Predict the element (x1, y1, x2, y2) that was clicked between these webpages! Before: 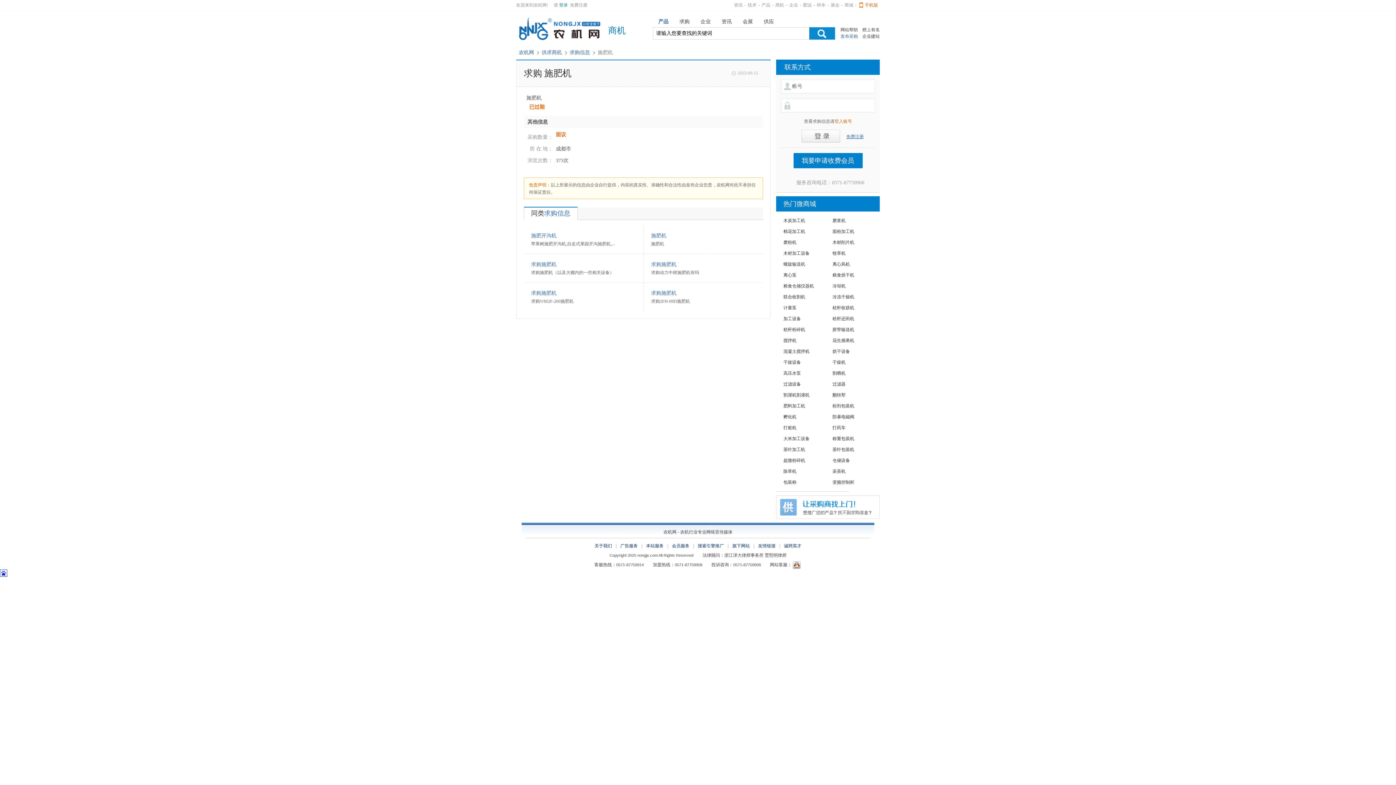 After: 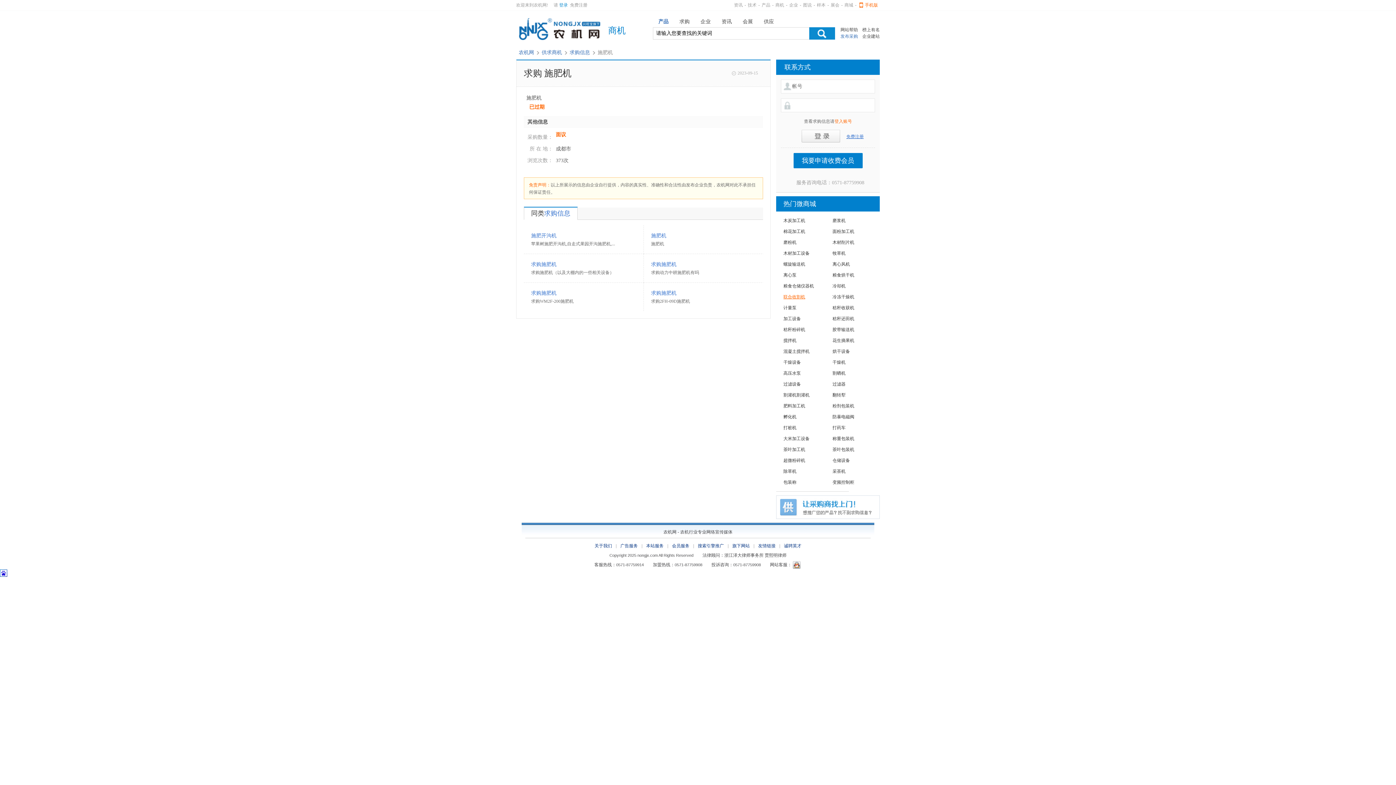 Action: bbox: (783, 291, 832, 302) label: 联合收割机